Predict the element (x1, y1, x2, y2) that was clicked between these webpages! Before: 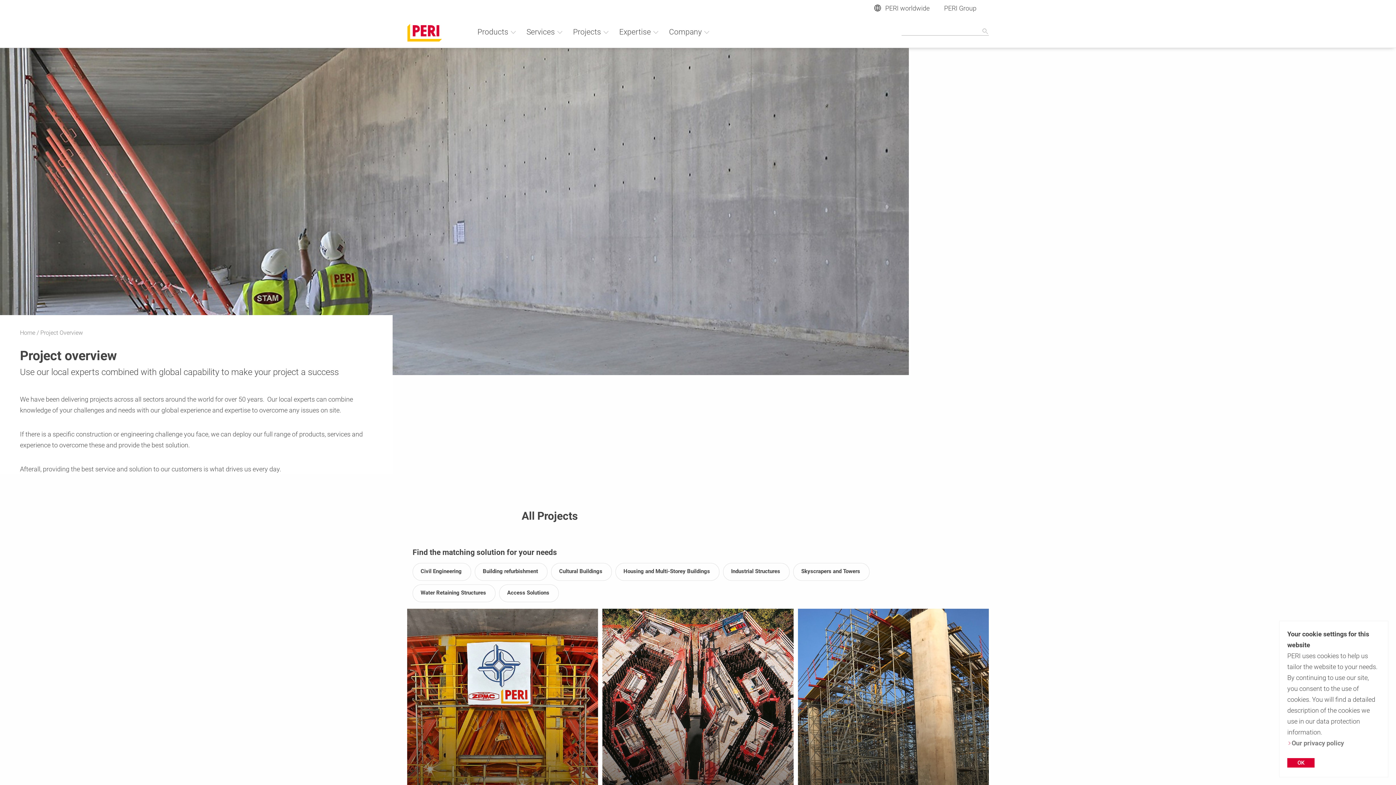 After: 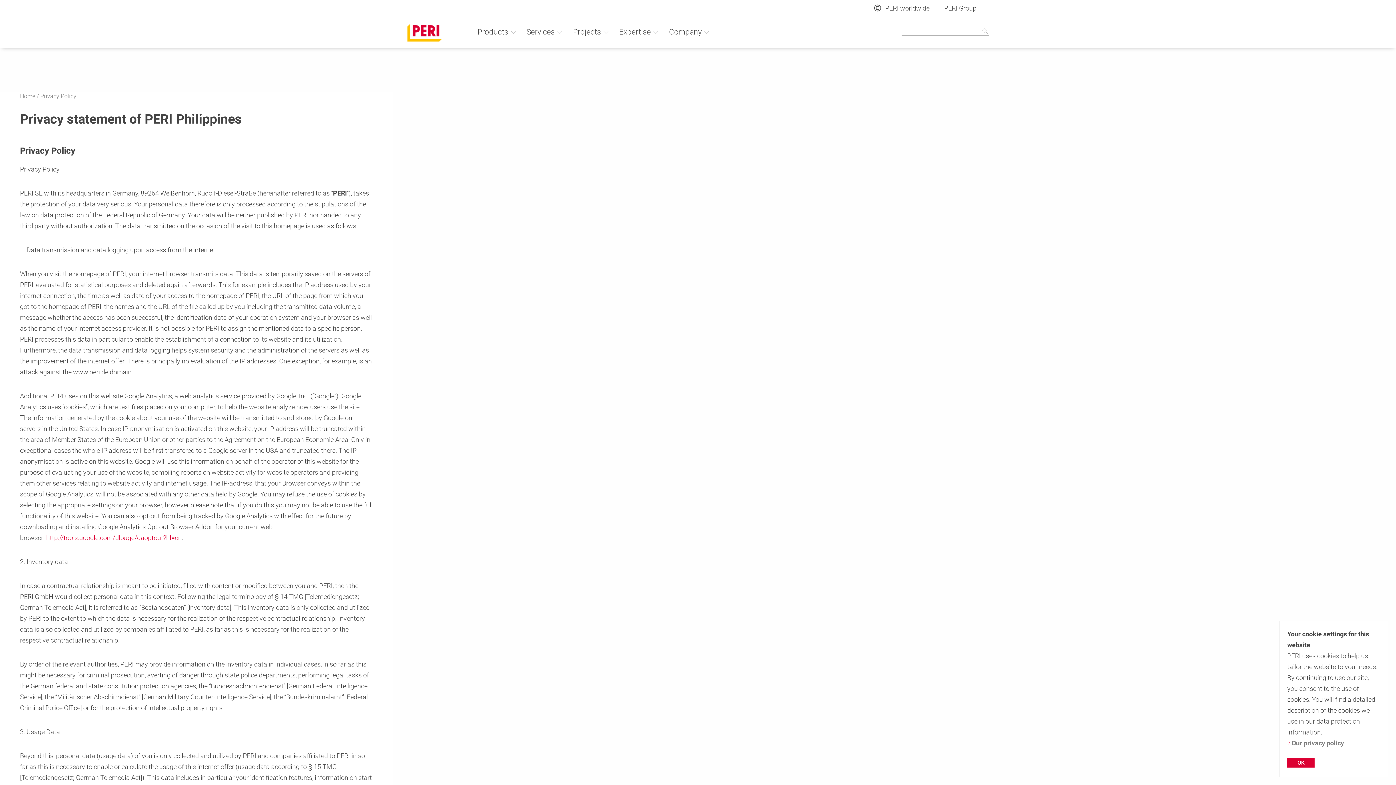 Action: bbox: (1287, 738, 1344, 749) label: Our privacy policy